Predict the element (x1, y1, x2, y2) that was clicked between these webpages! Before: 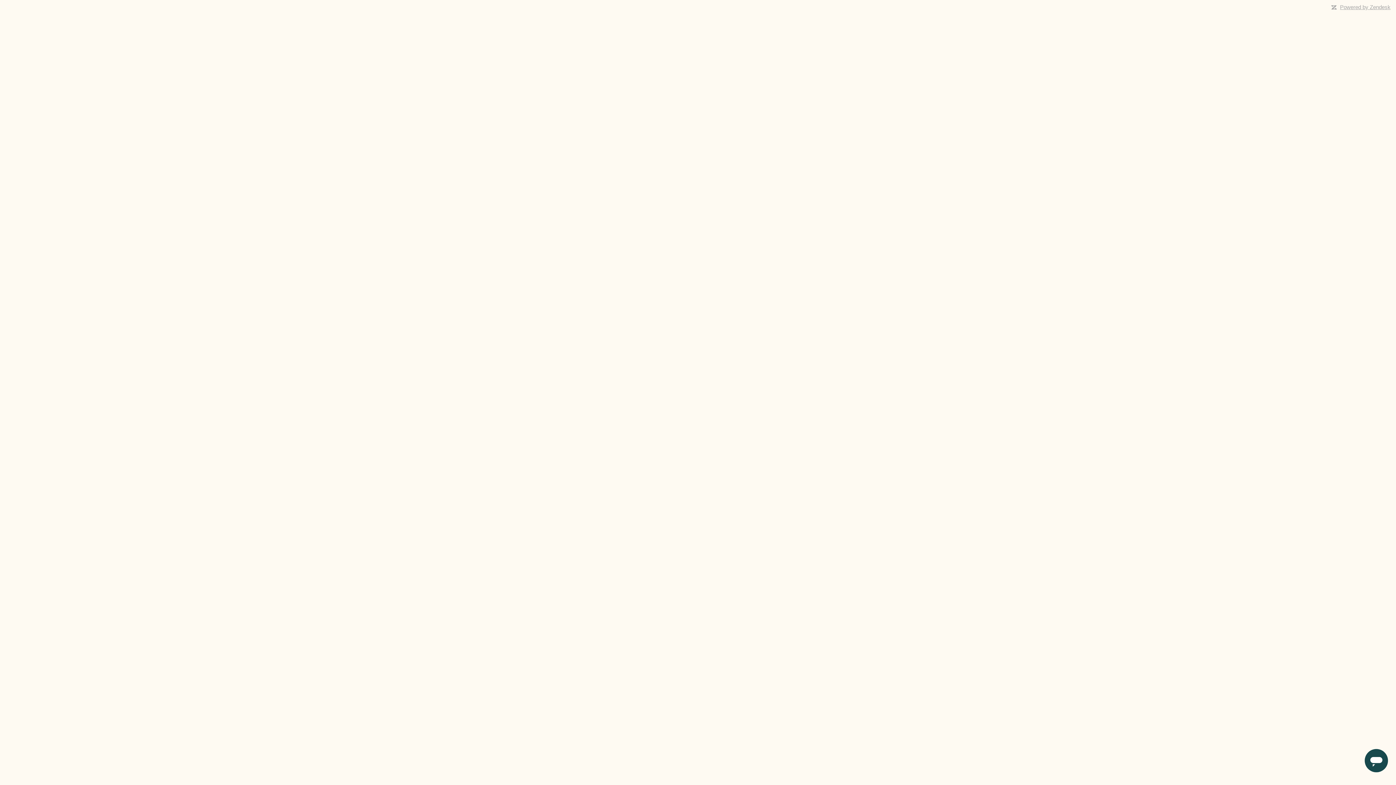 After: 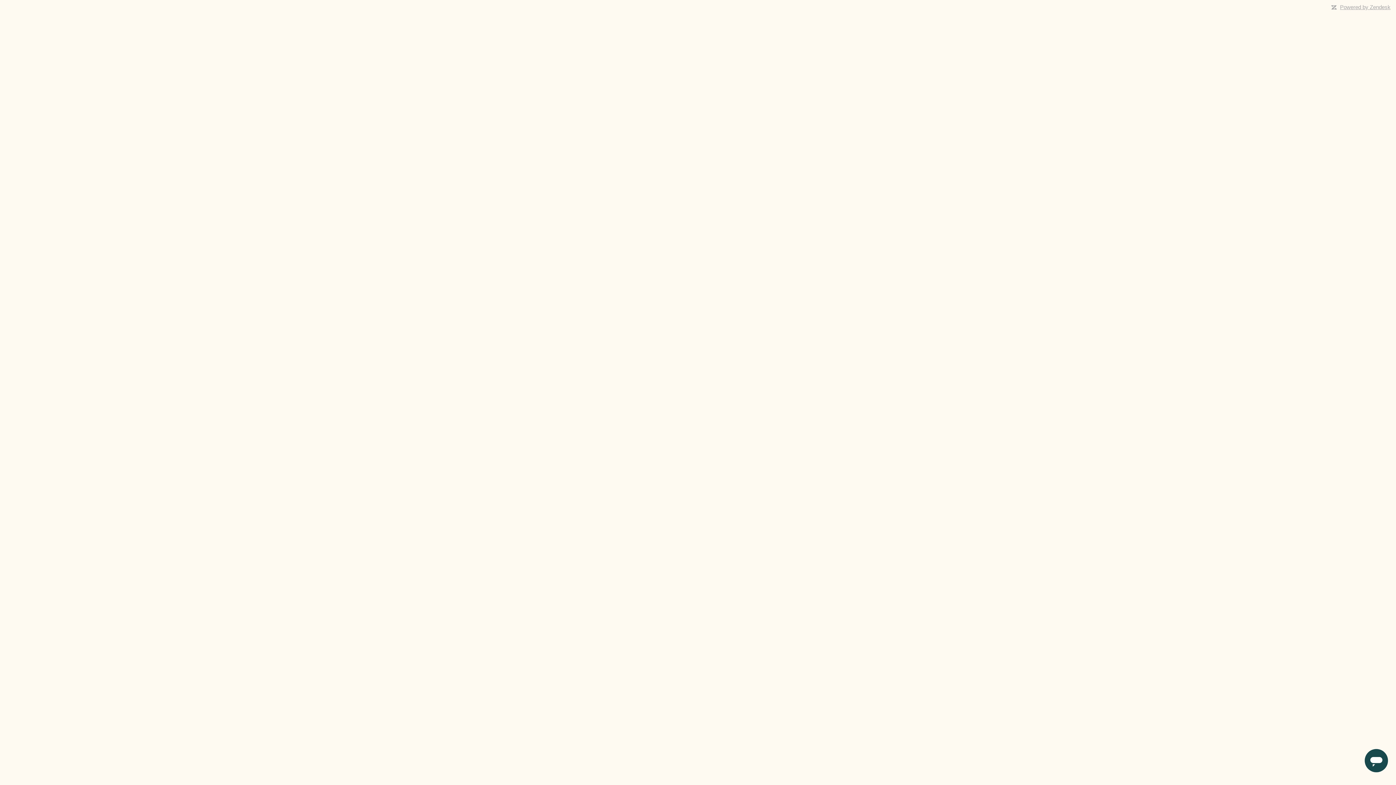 Action: label: Powered by Zendesk bbox: (1340, 4, 1390, 10)